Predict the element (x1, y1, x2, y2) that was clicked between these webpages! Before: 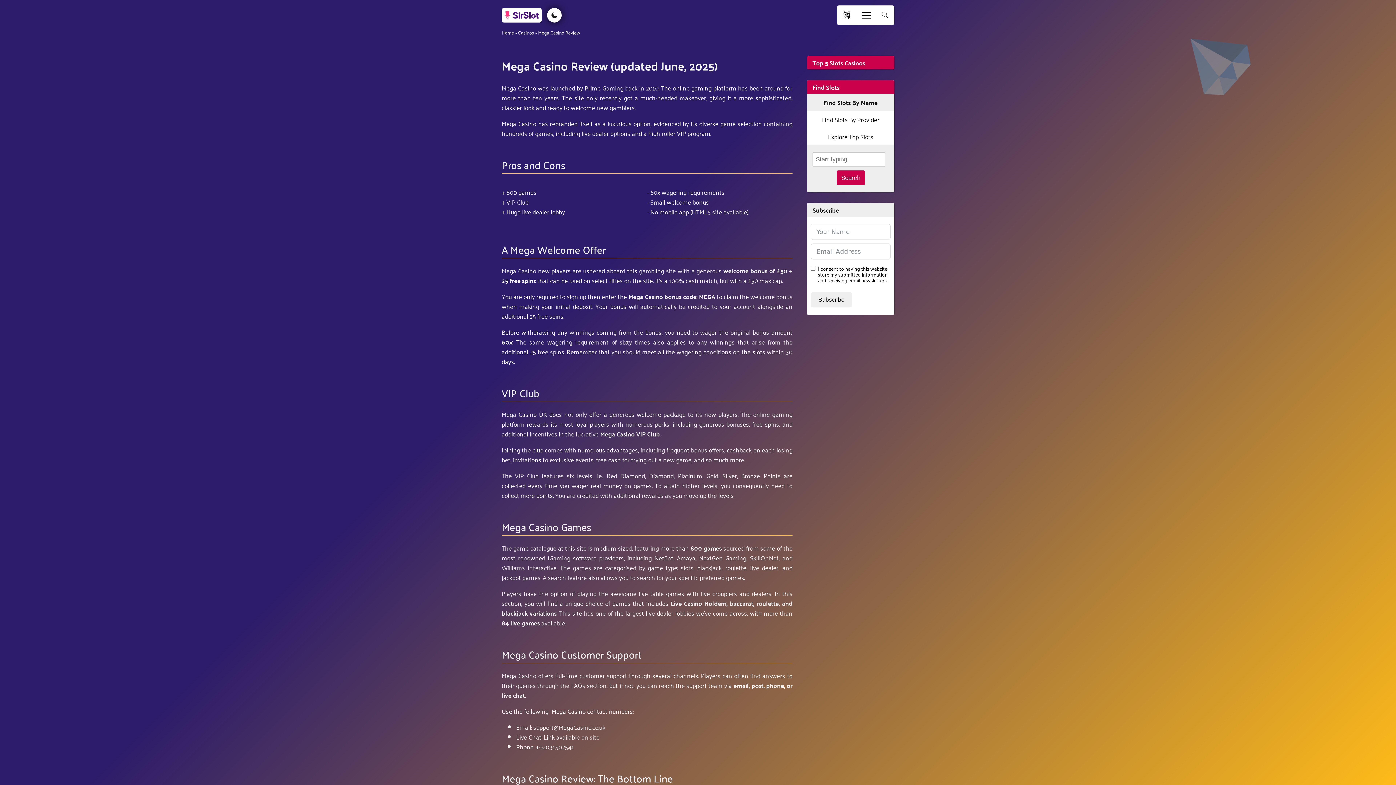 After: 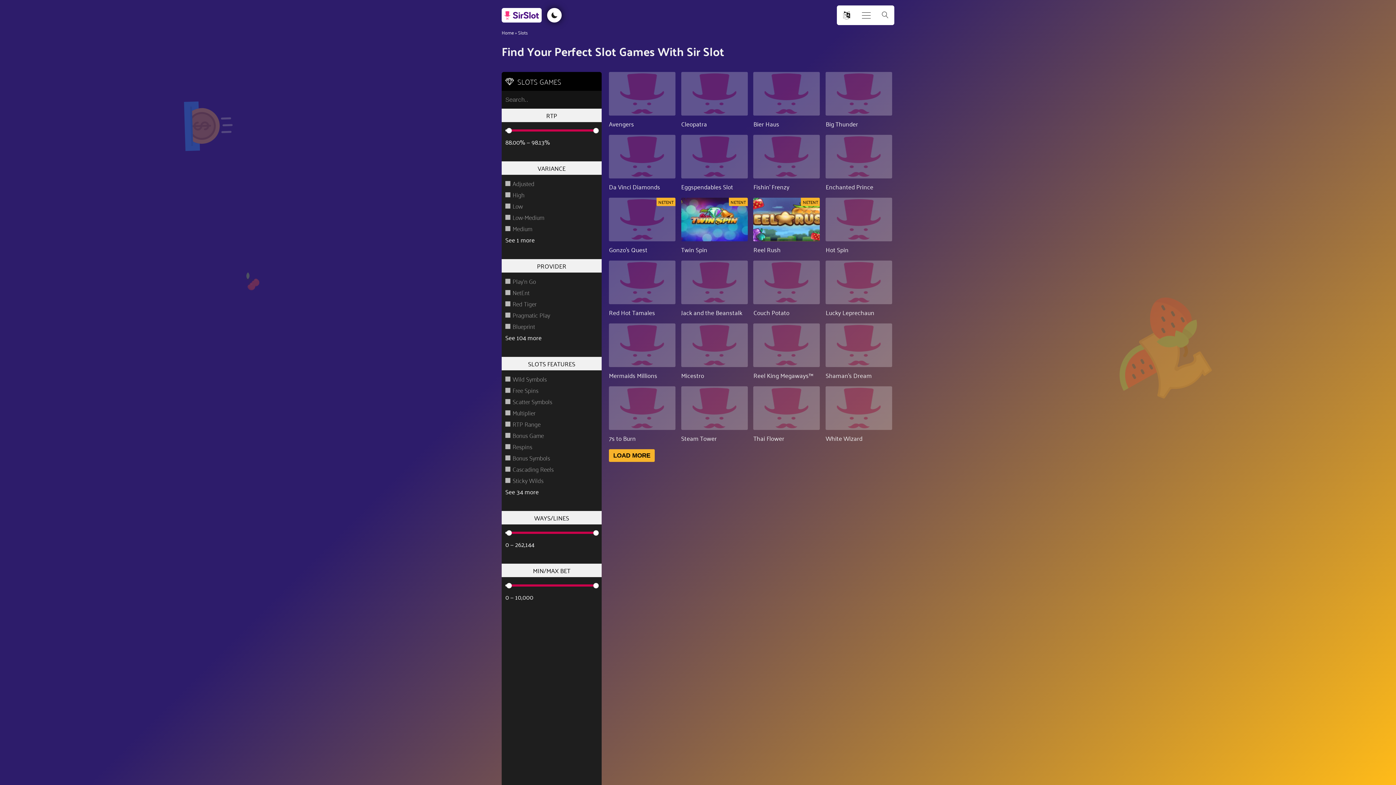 Action: label: Search bbox: (836, 170, 864, 185)